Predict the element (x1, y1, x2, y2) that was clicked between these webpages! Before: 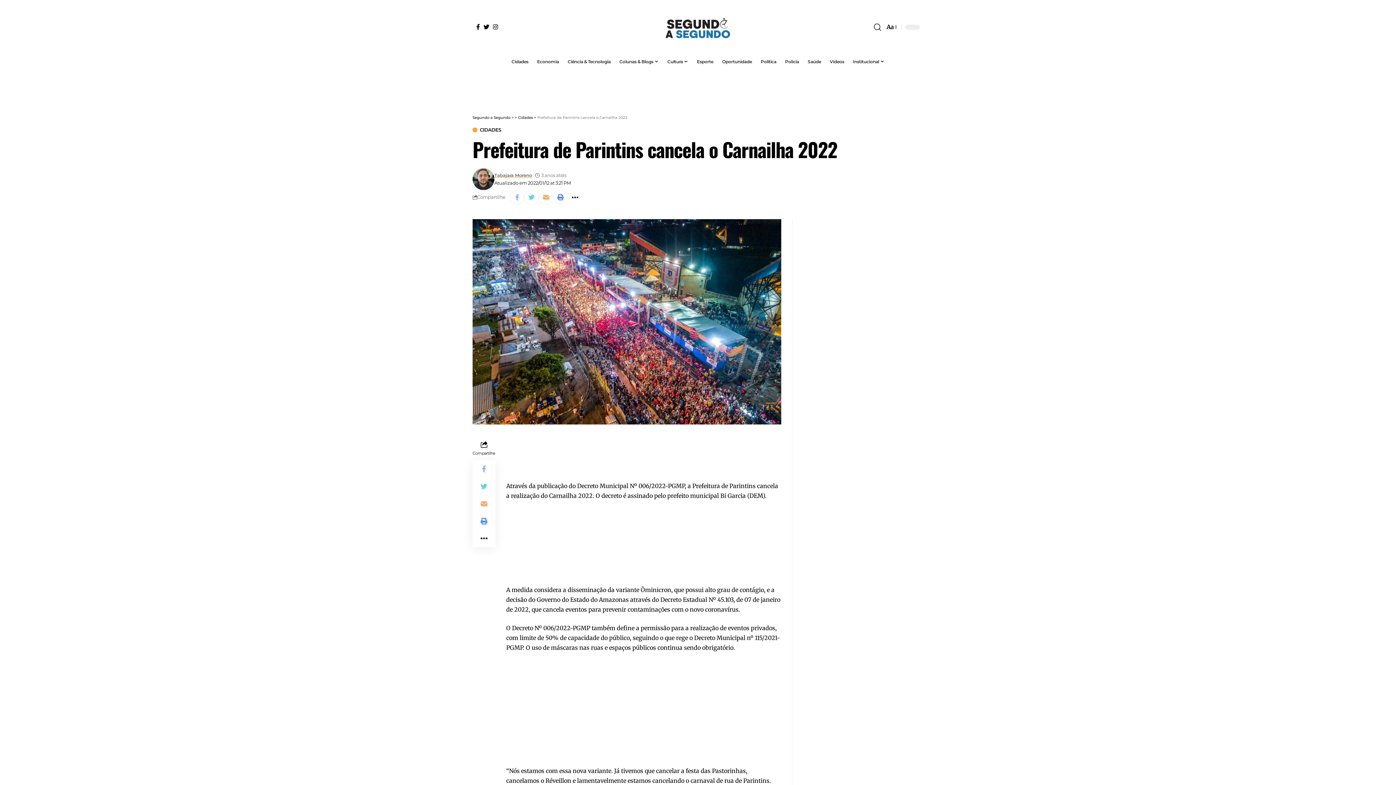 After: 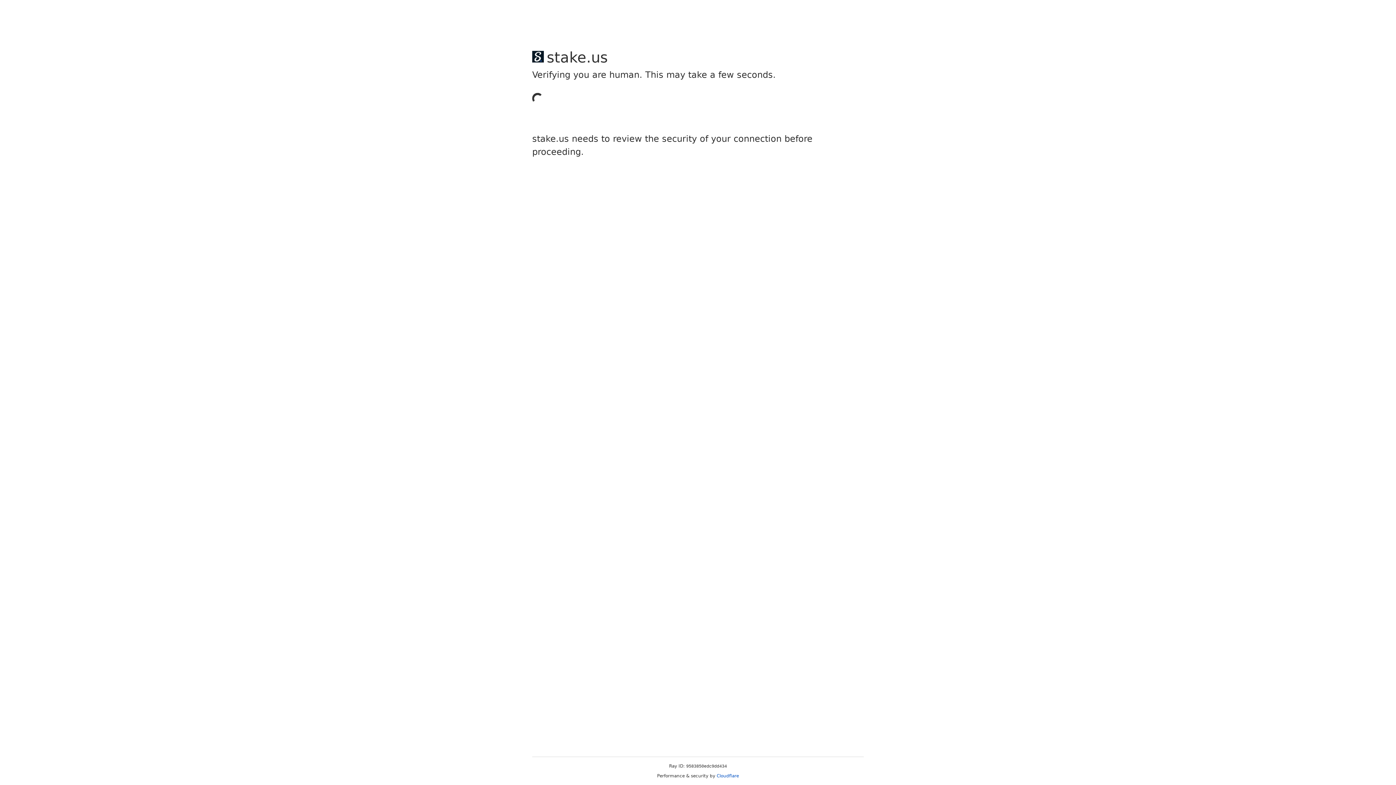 Action: label: Institucional bbox: (848, 54, 889, 69)